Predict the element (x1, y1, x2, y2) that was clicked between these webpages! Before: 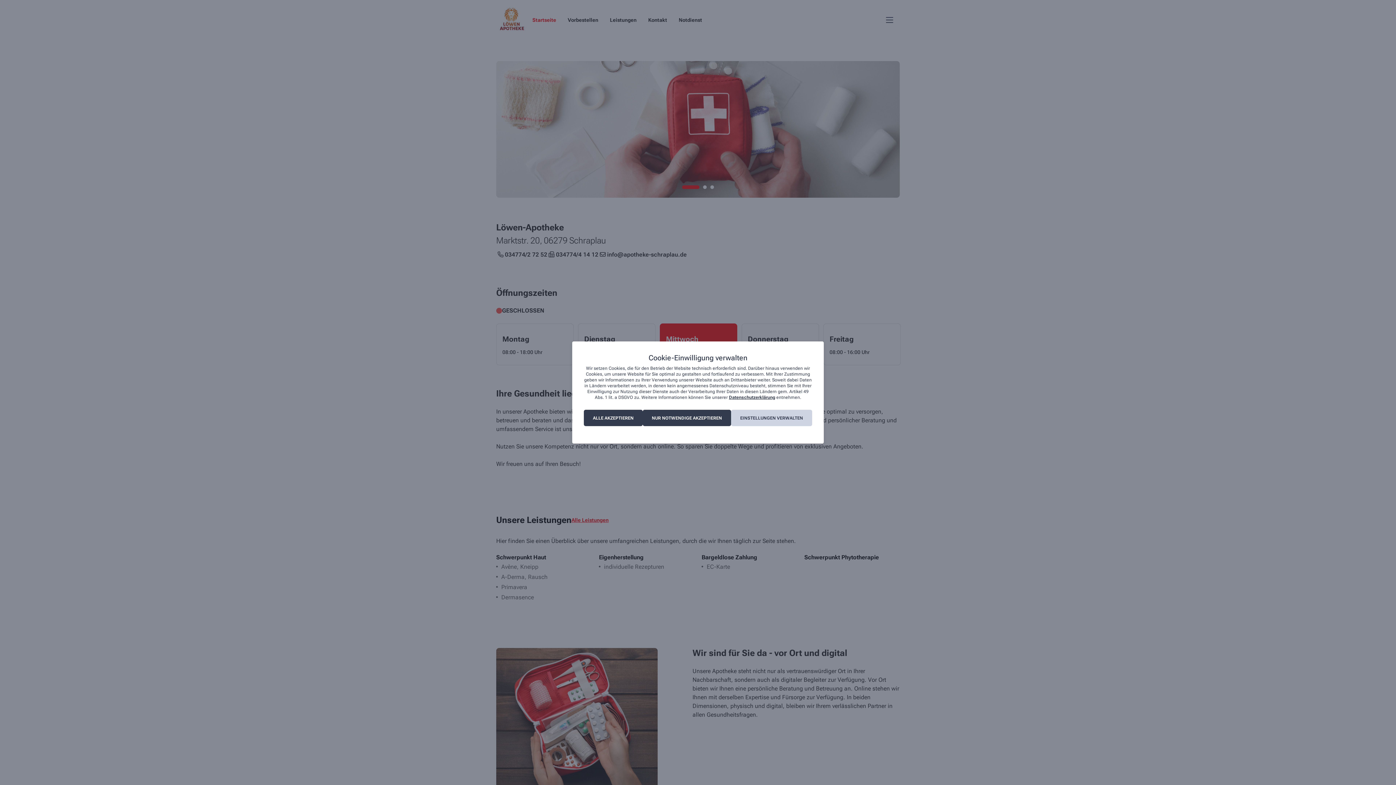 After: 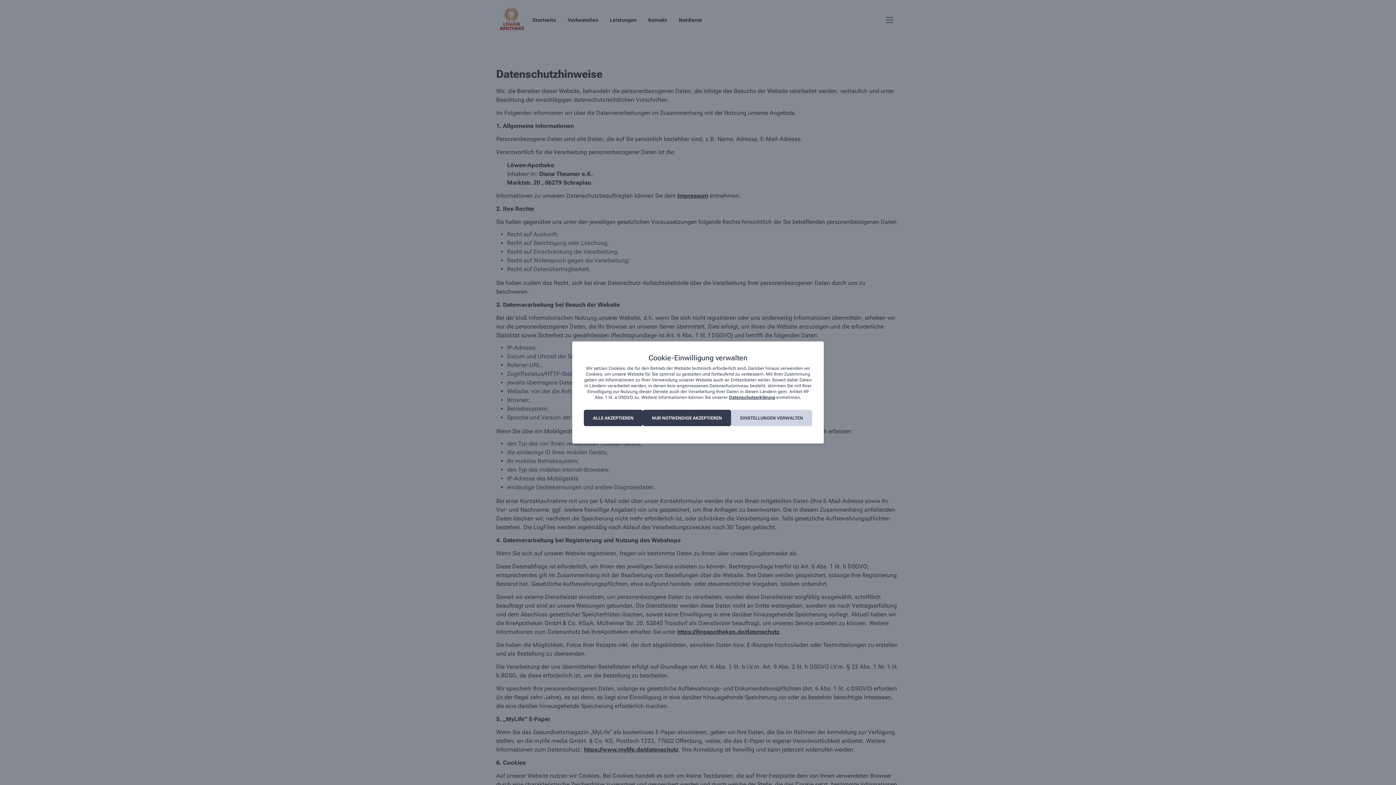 Action: bbox: (729, 395, 775, 400) label: Datenschutzerklärung